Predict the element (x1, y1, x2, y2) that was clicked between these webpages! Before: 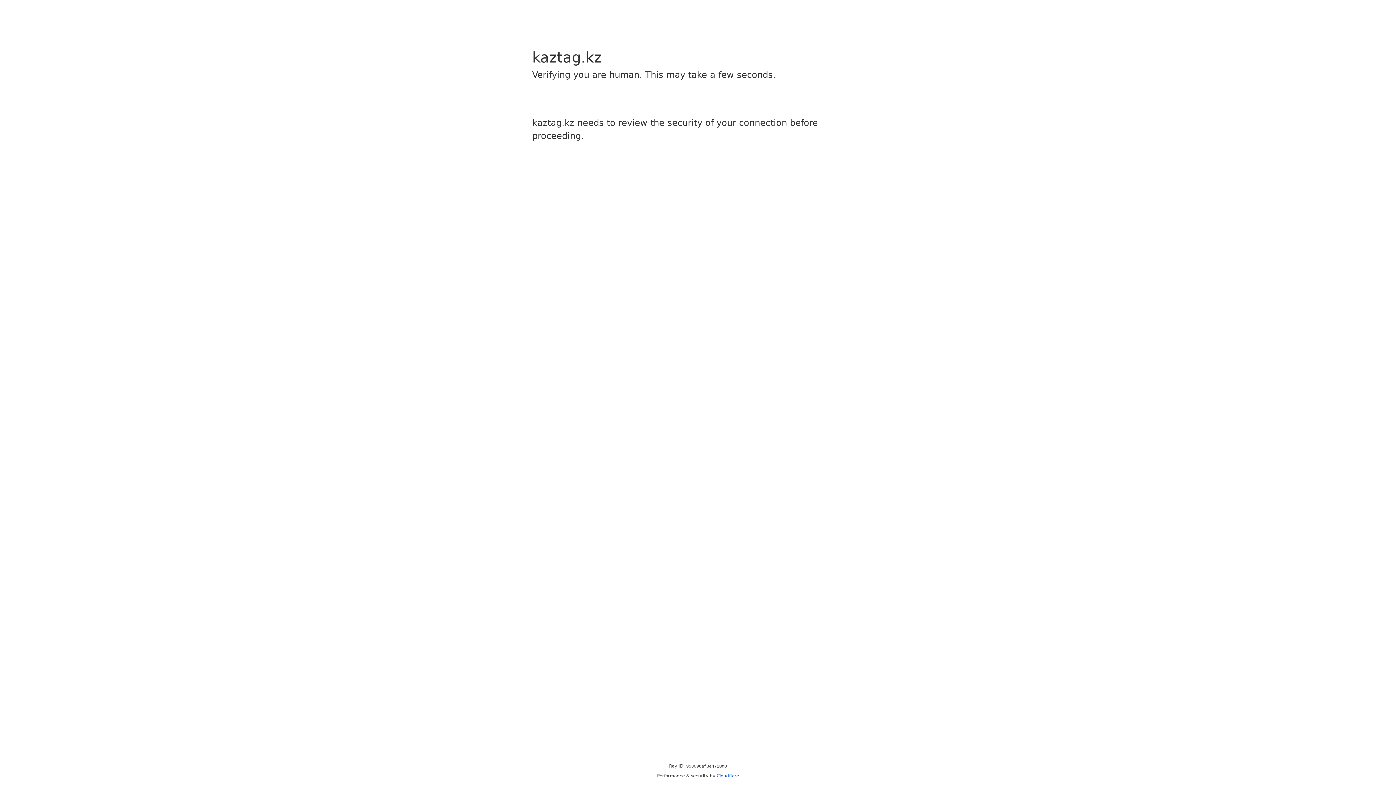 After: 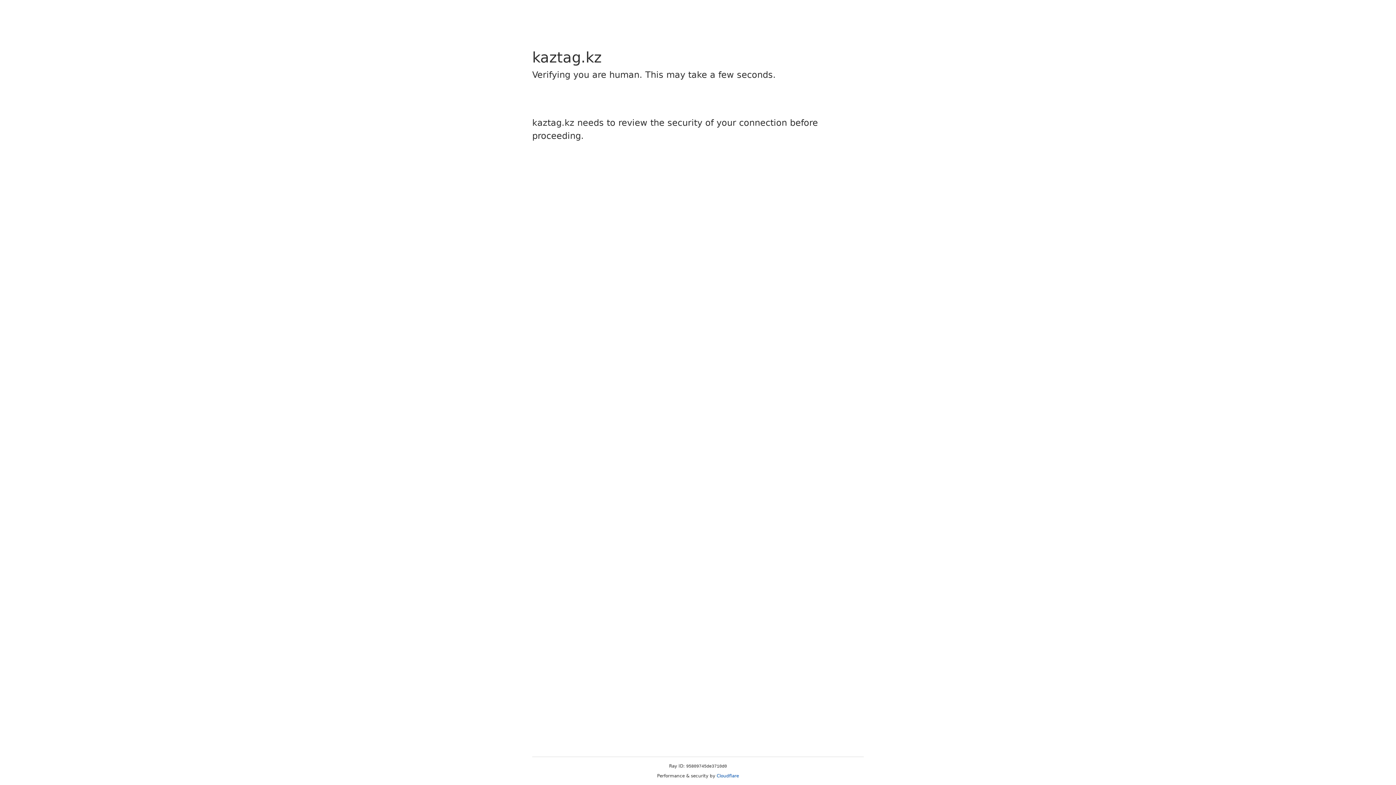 Action: bbox: (716, 773, 739, 778) label: Cloudflare